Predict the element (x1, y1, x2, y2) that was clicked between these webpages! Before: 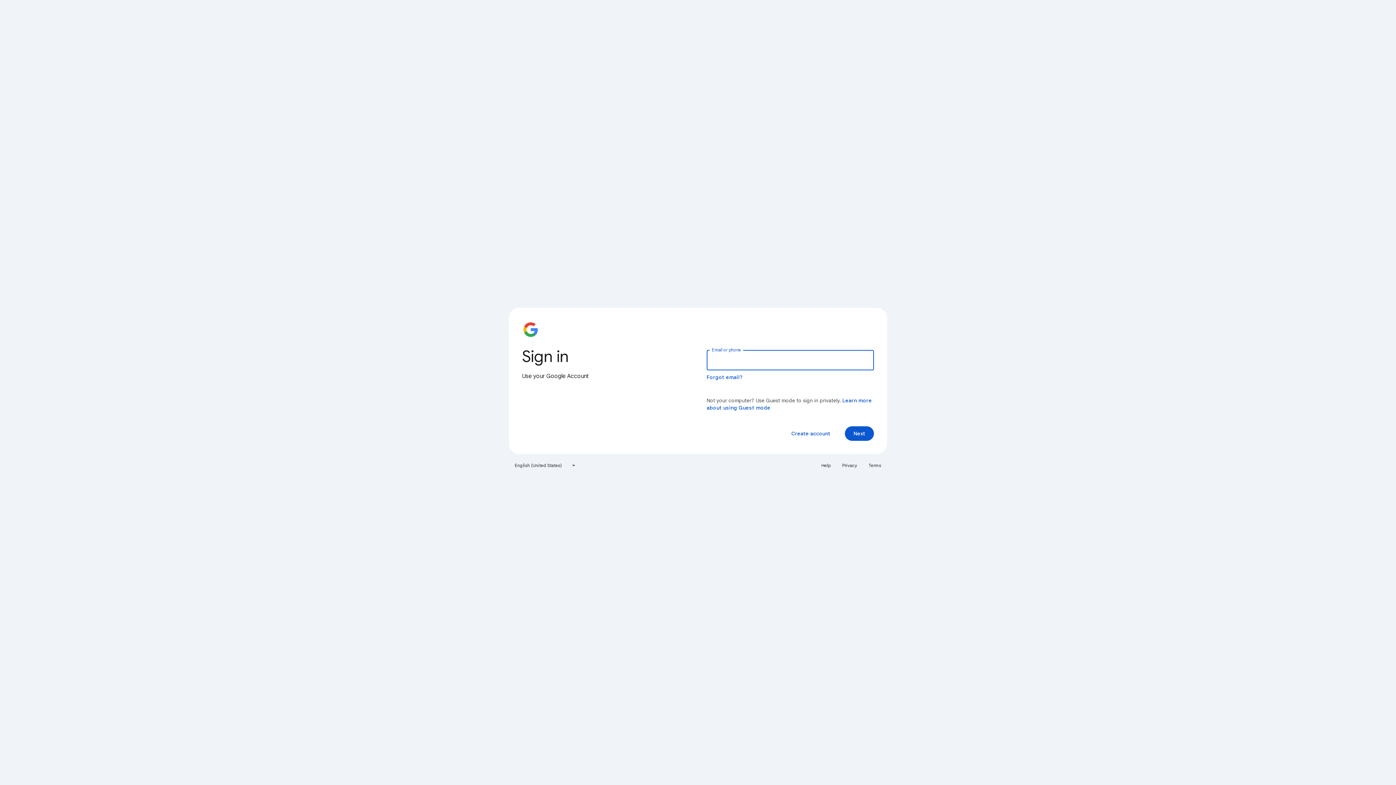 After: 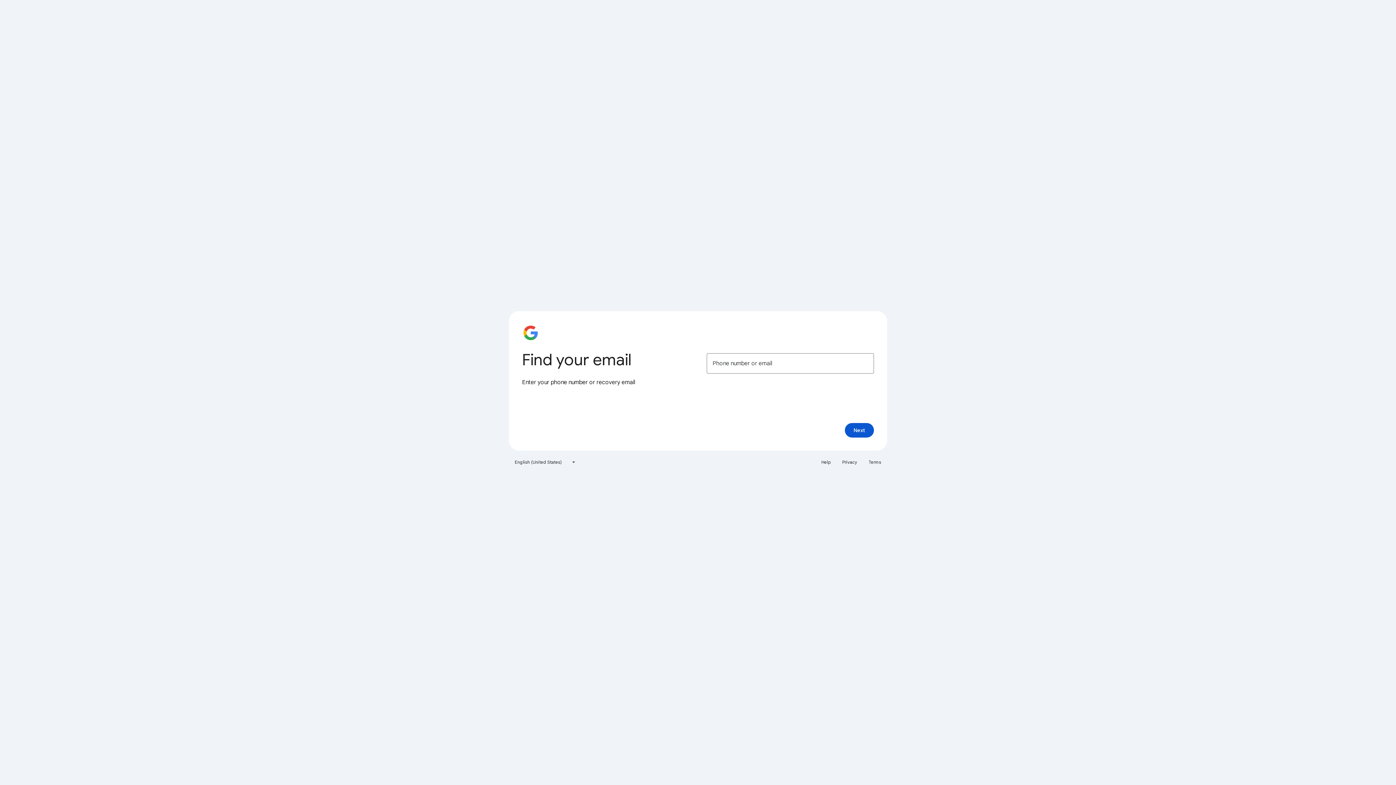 Action: label: Forgot email? bbox: (706, 374, 743, 380)